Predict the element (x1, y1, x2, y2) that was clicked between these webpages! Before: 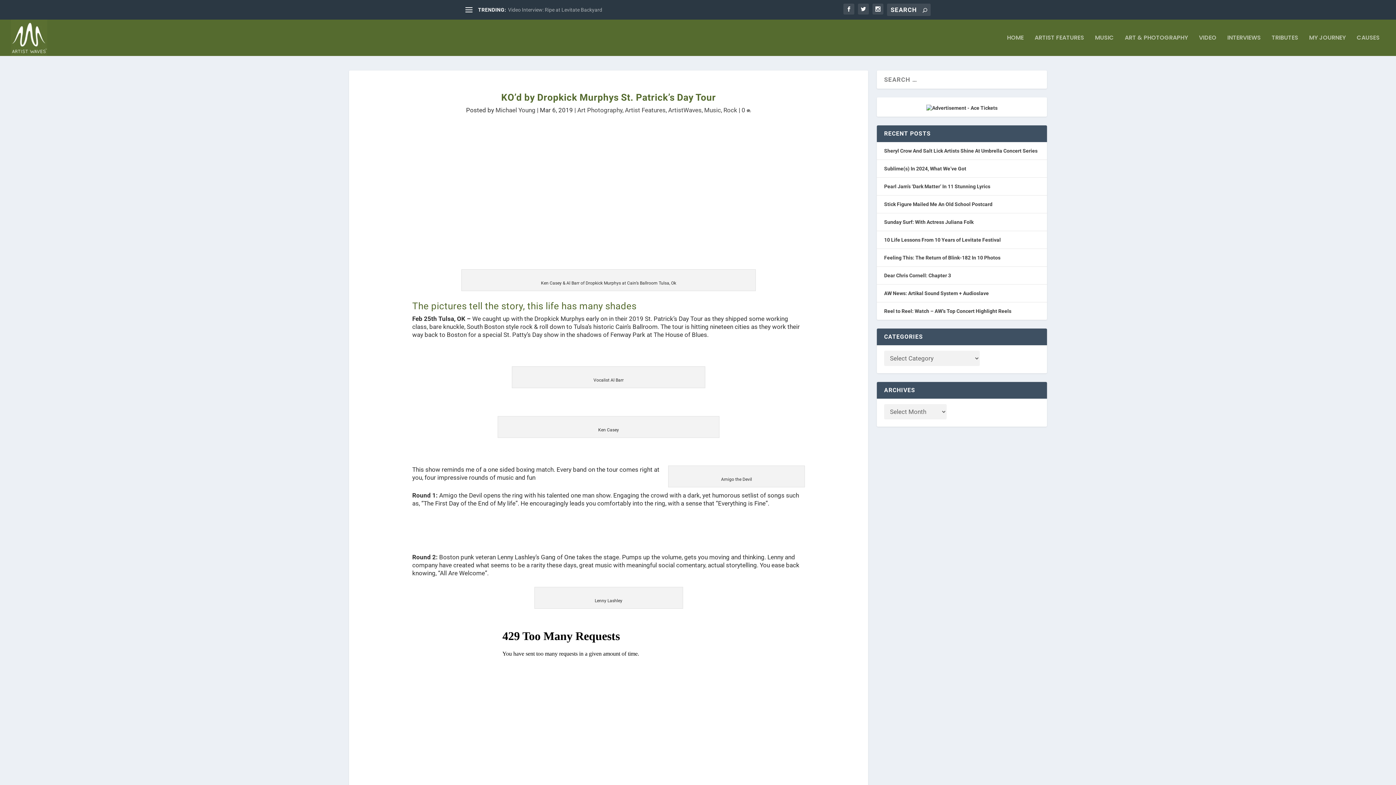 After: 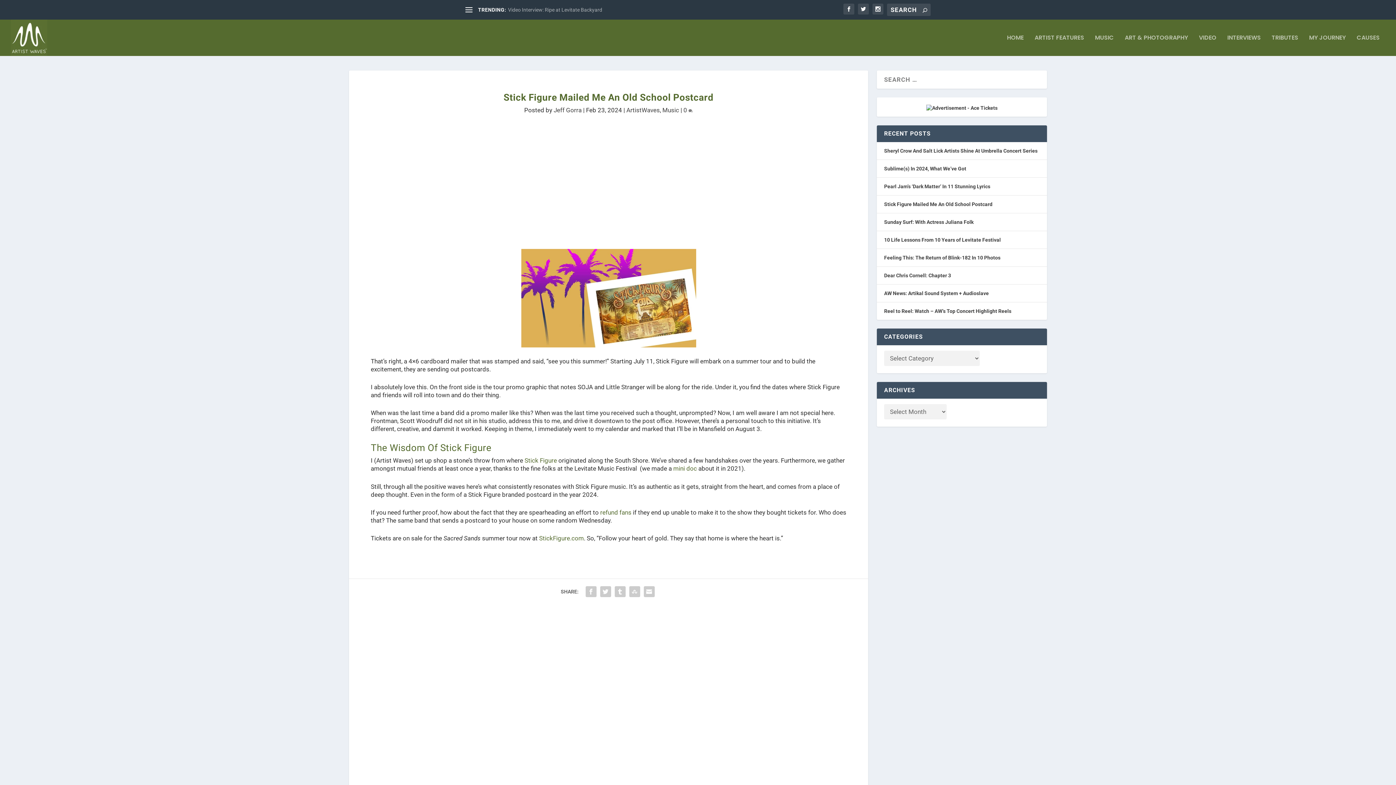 Action: label: Stick Figure Mailed Me An Old School Postcard bbox: (884, 201, 992, 207)